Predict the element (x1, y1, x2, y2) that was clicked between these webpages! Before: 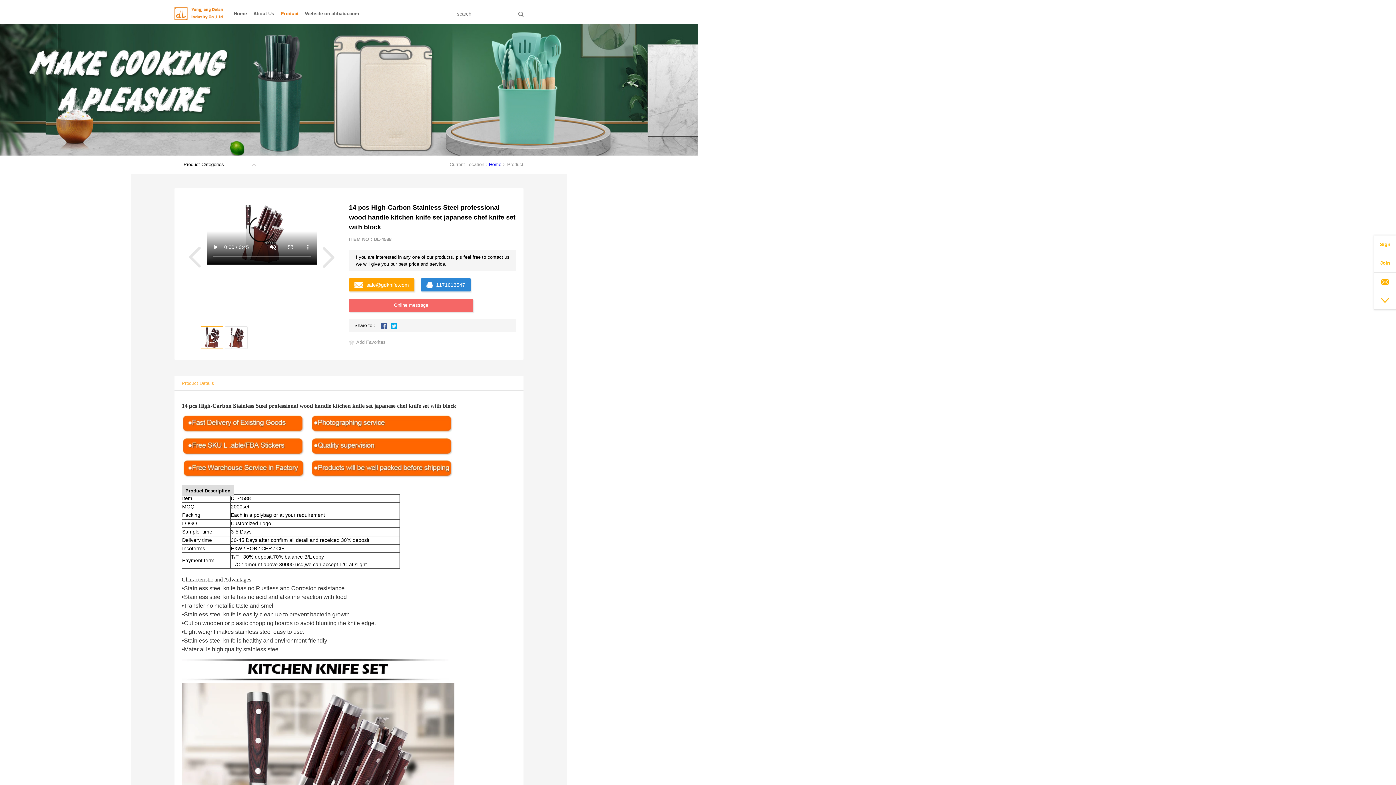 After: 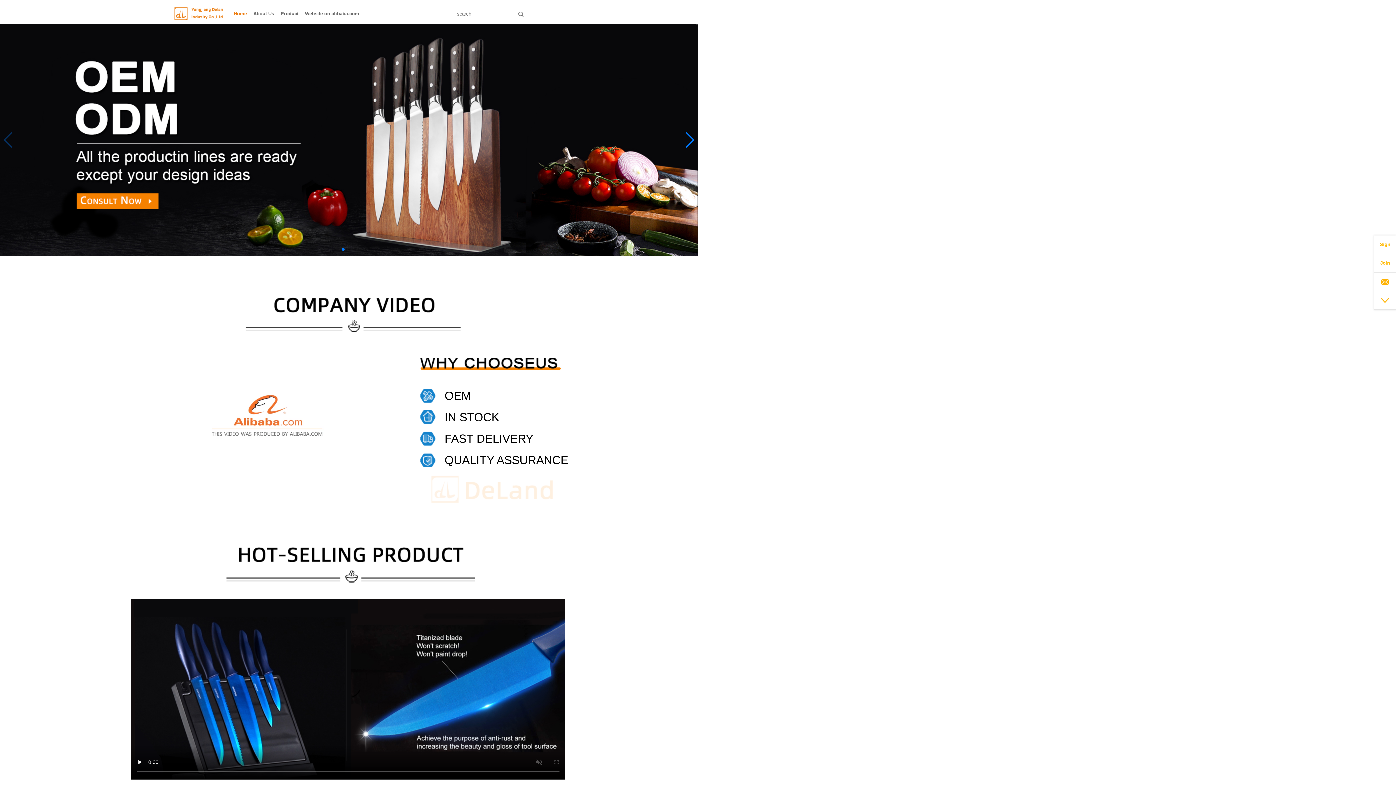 Action: bbox: (233, 10, 246, 16) label: Home